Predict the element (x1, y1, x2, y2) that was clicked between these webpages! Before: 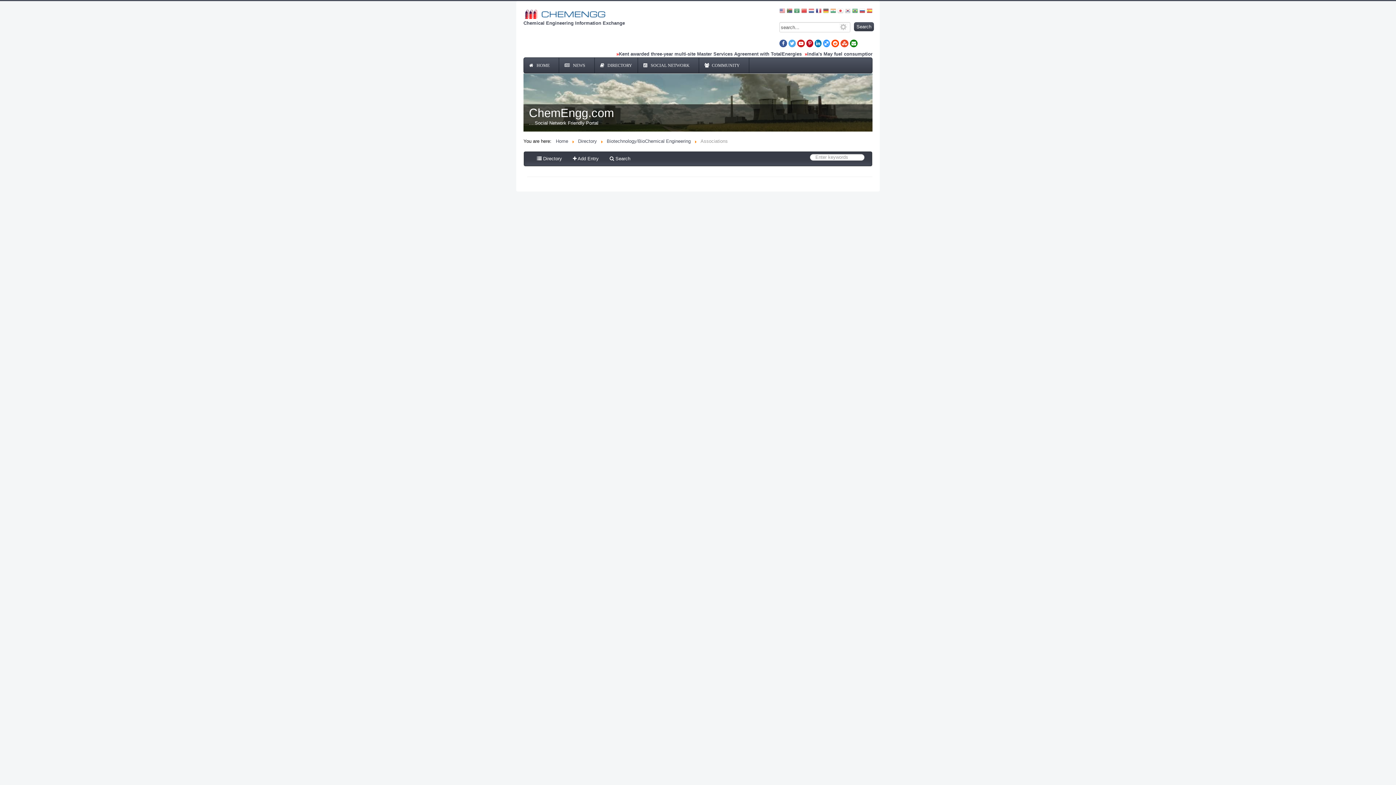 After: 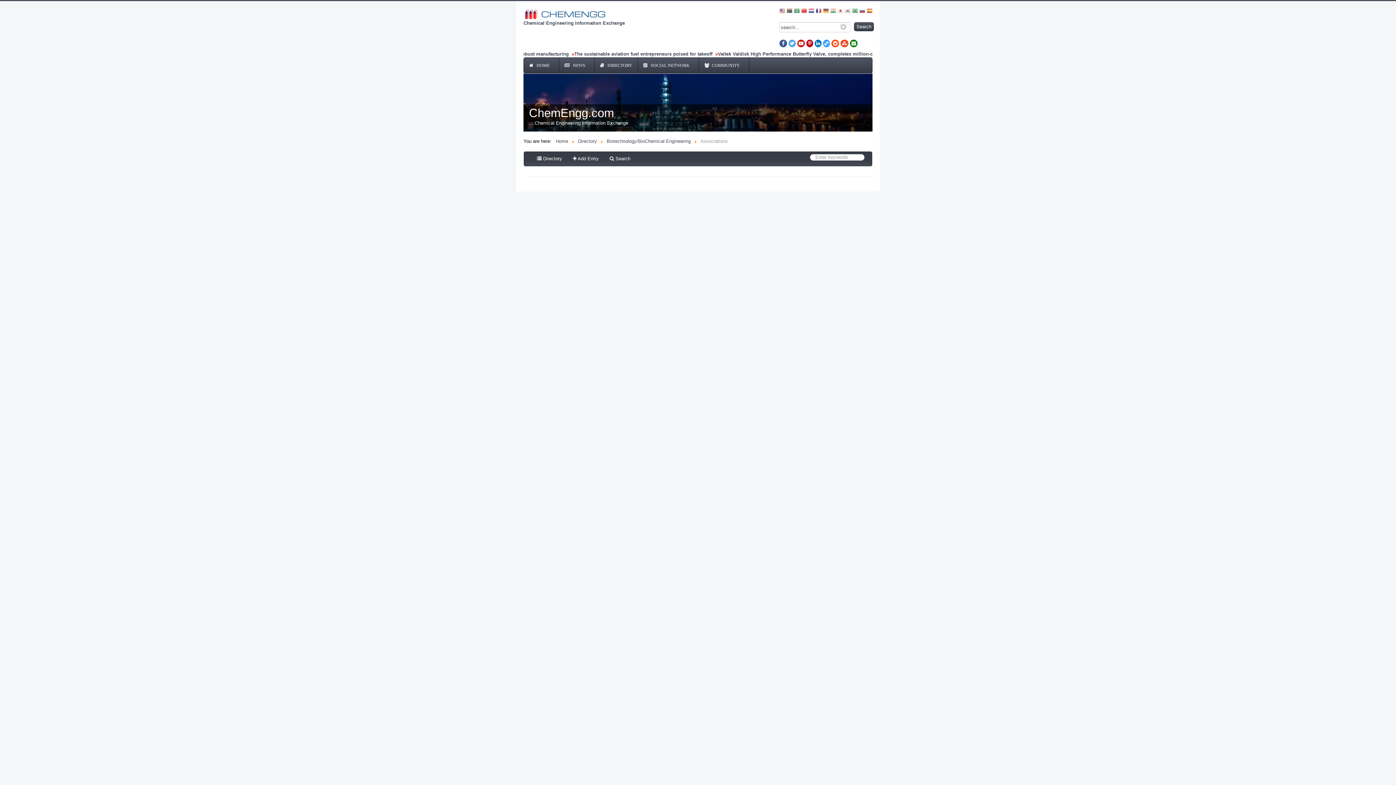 Action: bbox: (788, 40, 796, 46)